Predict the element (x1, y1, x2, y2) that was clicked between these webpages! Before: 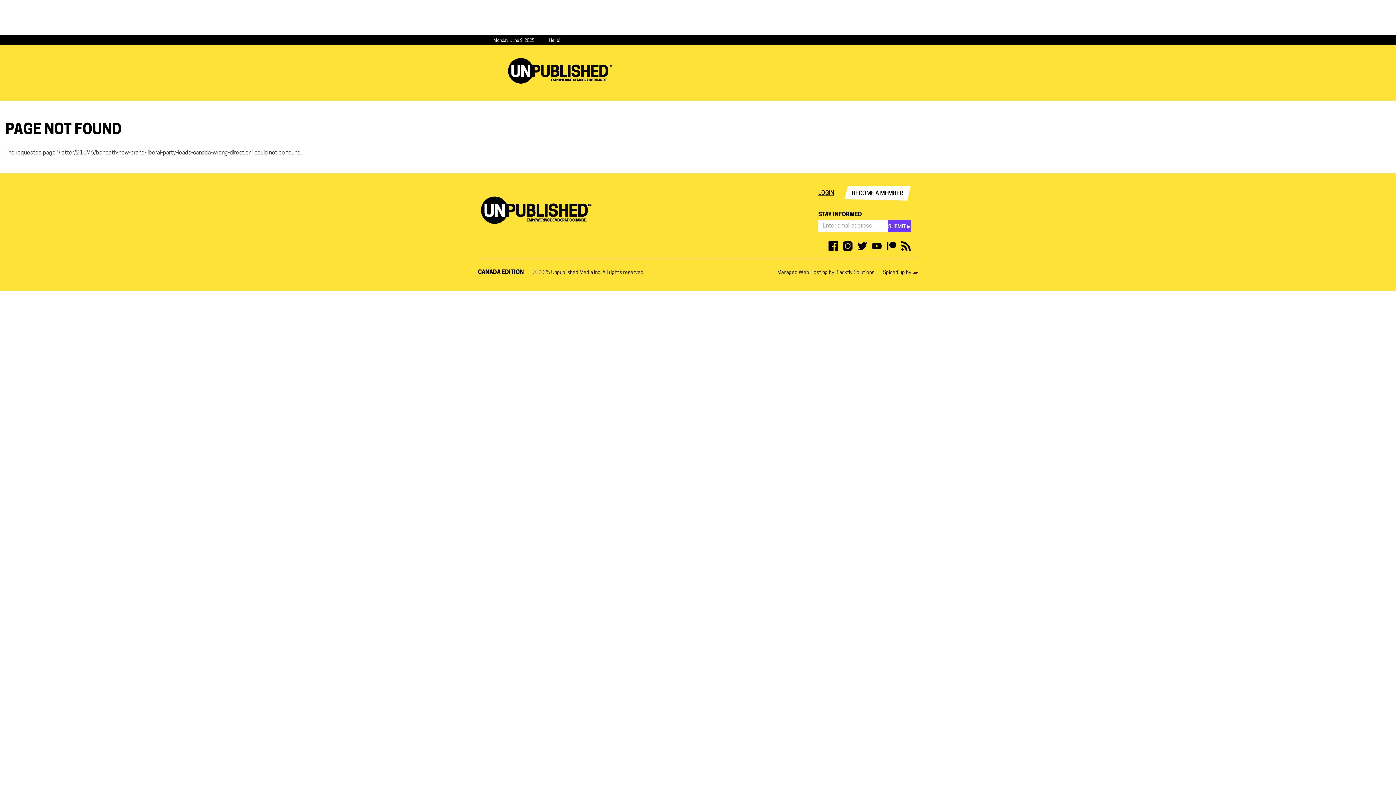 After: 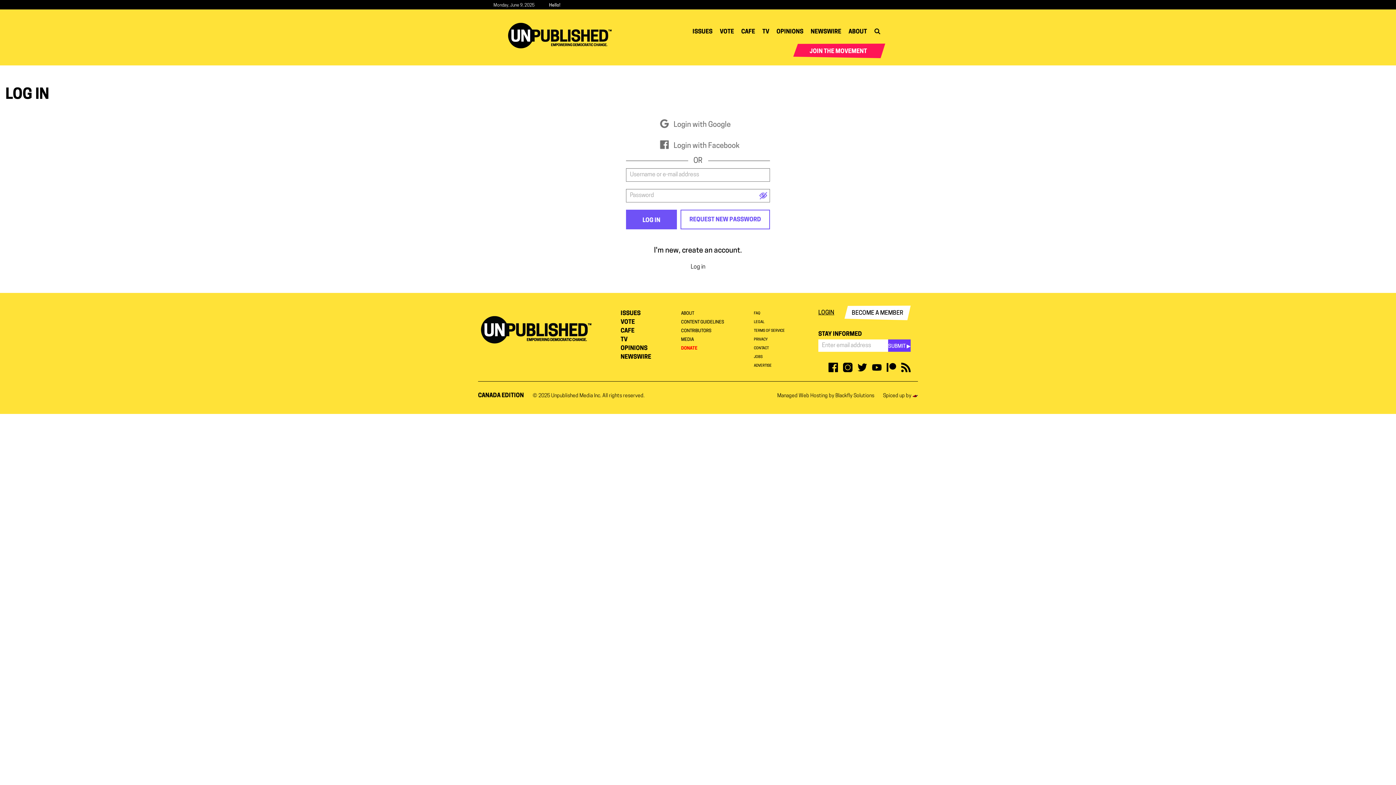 Action: bbox: (818, 189, 834, 197) label: LOGIN